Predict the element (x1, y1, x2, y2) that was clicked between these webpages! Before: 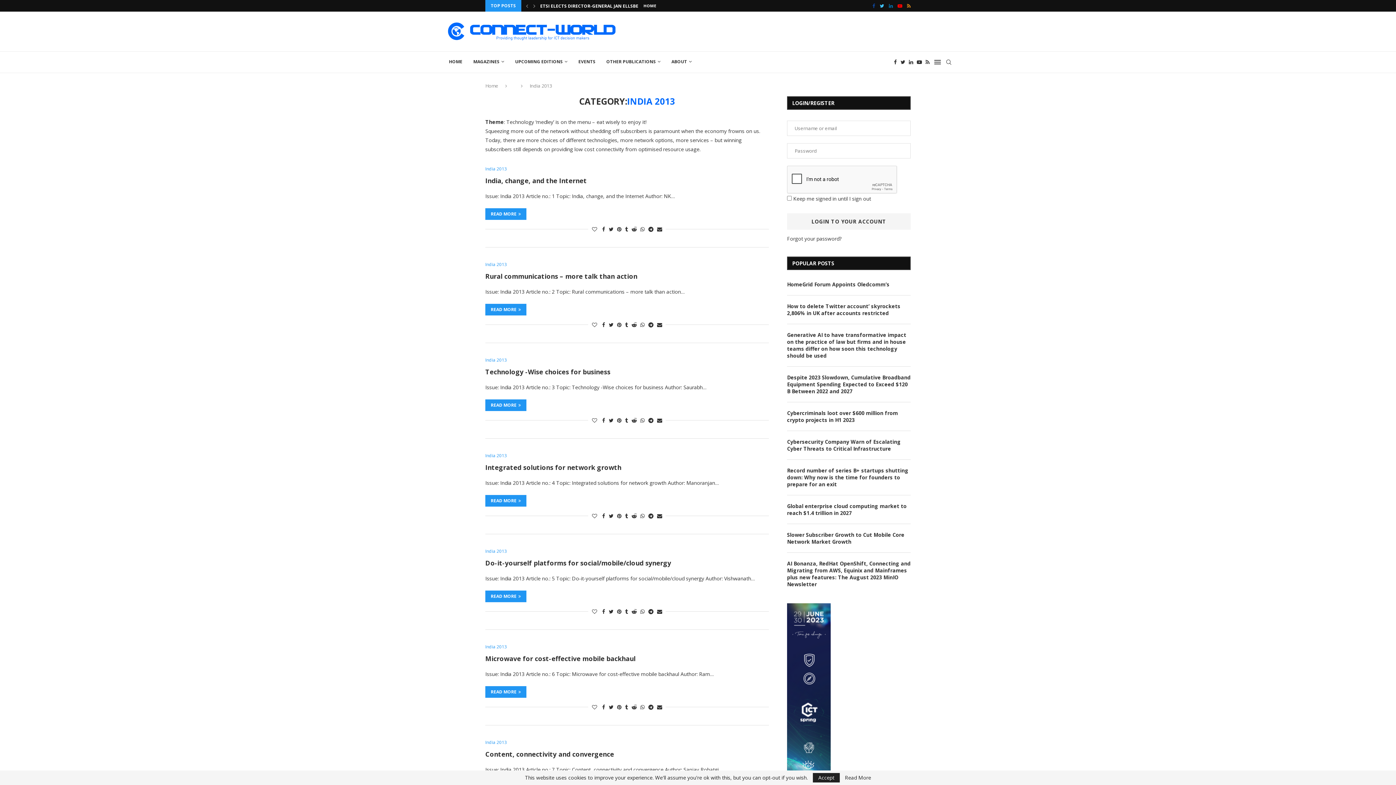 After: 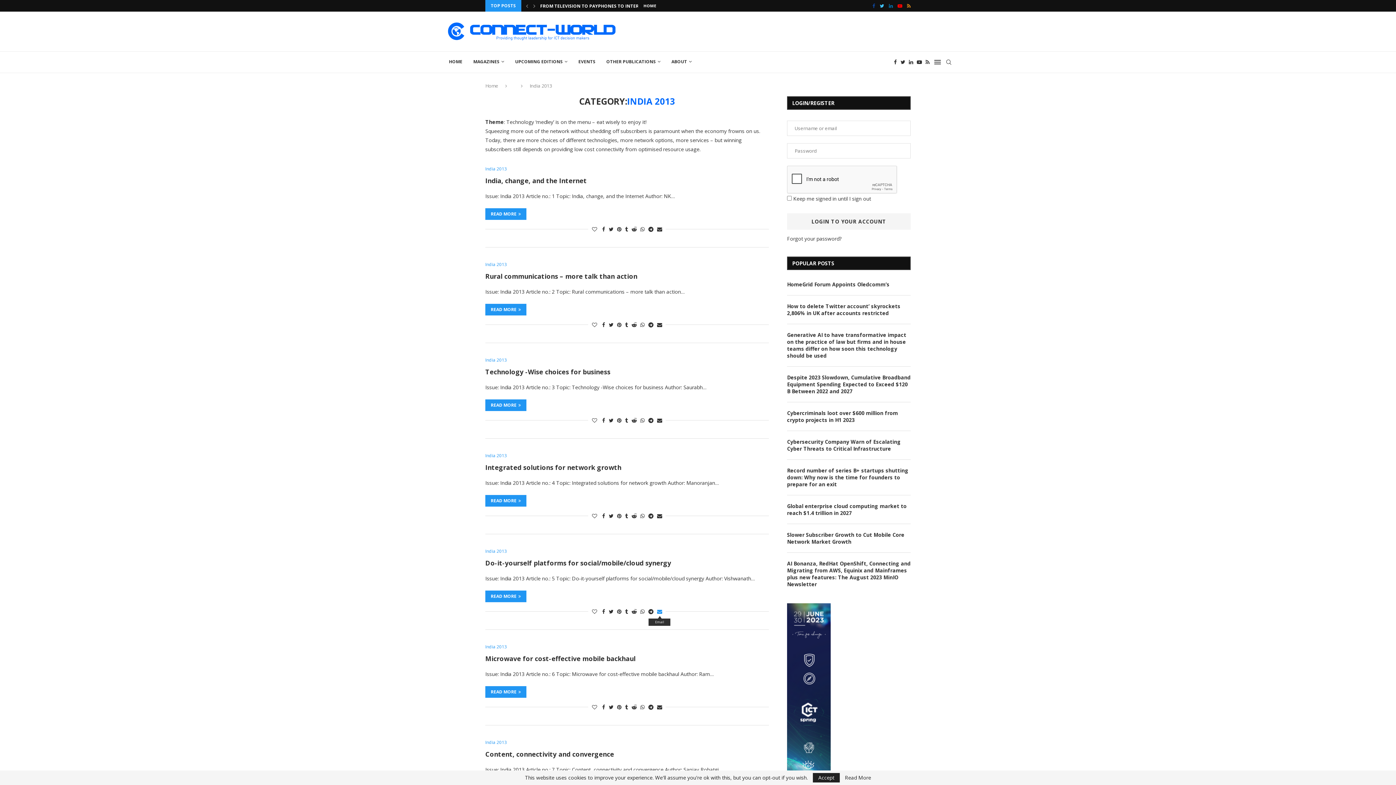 Action: bbox: (657, 608, 662, 615) label: Share via Email